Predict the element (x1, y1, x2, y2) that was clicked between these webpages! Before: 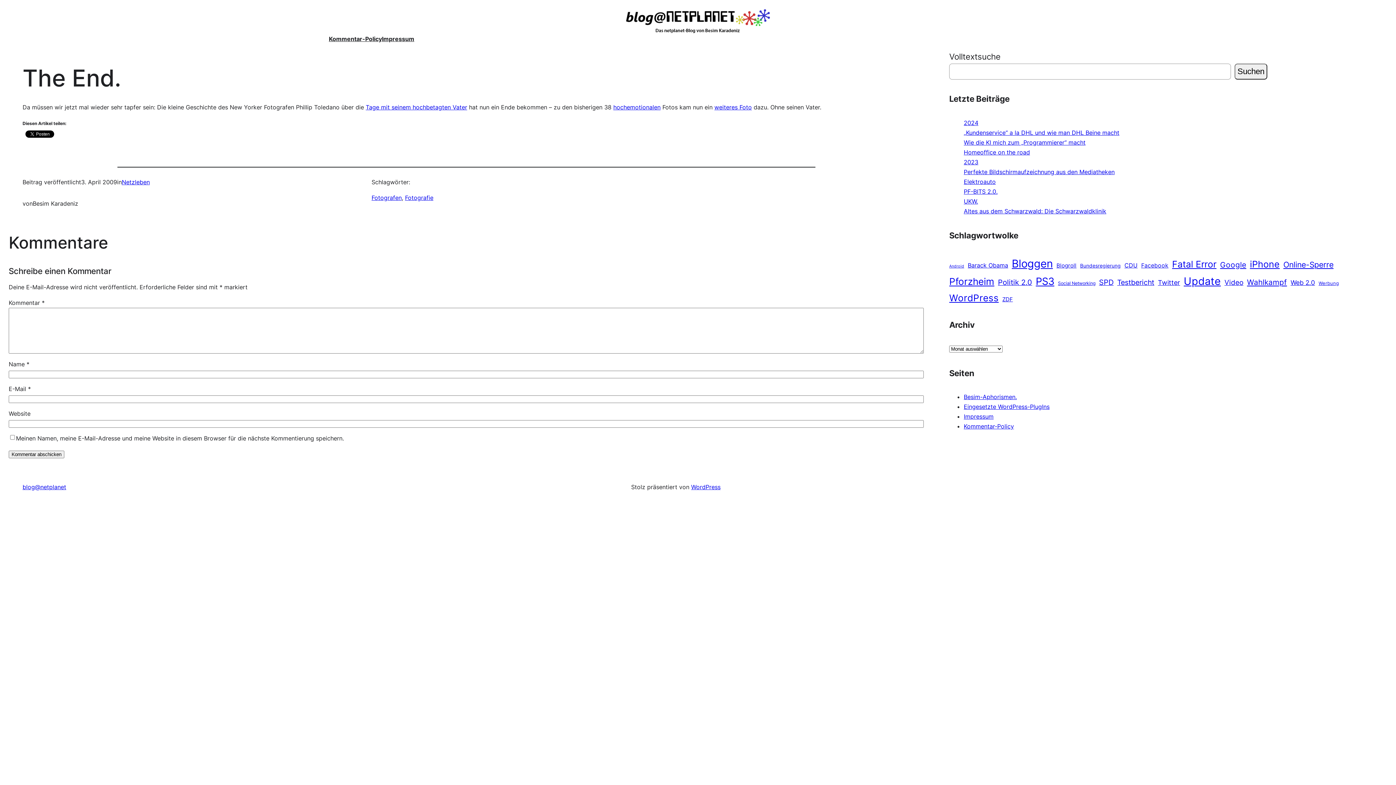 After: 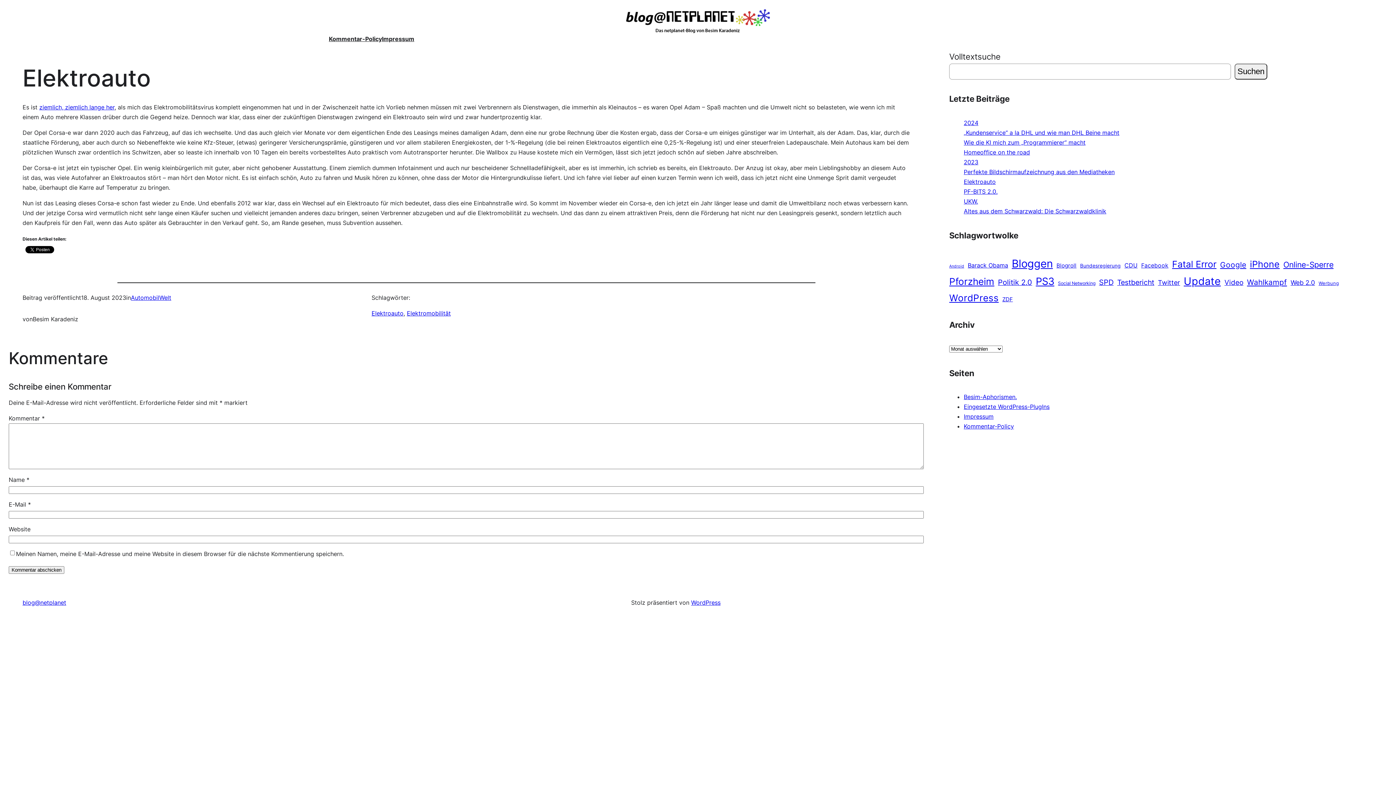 Action: bbox: (964, 178, 996, 185) label: Elektroauto